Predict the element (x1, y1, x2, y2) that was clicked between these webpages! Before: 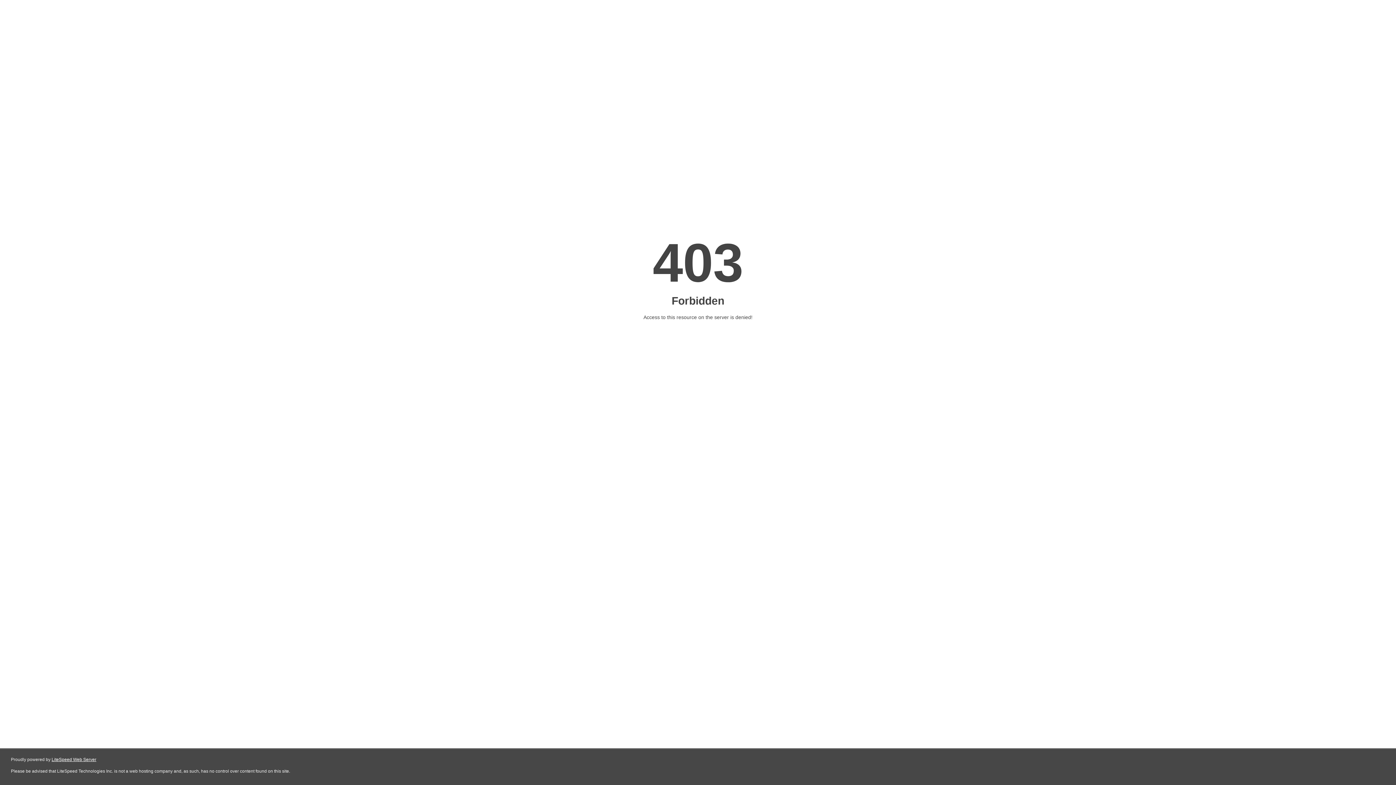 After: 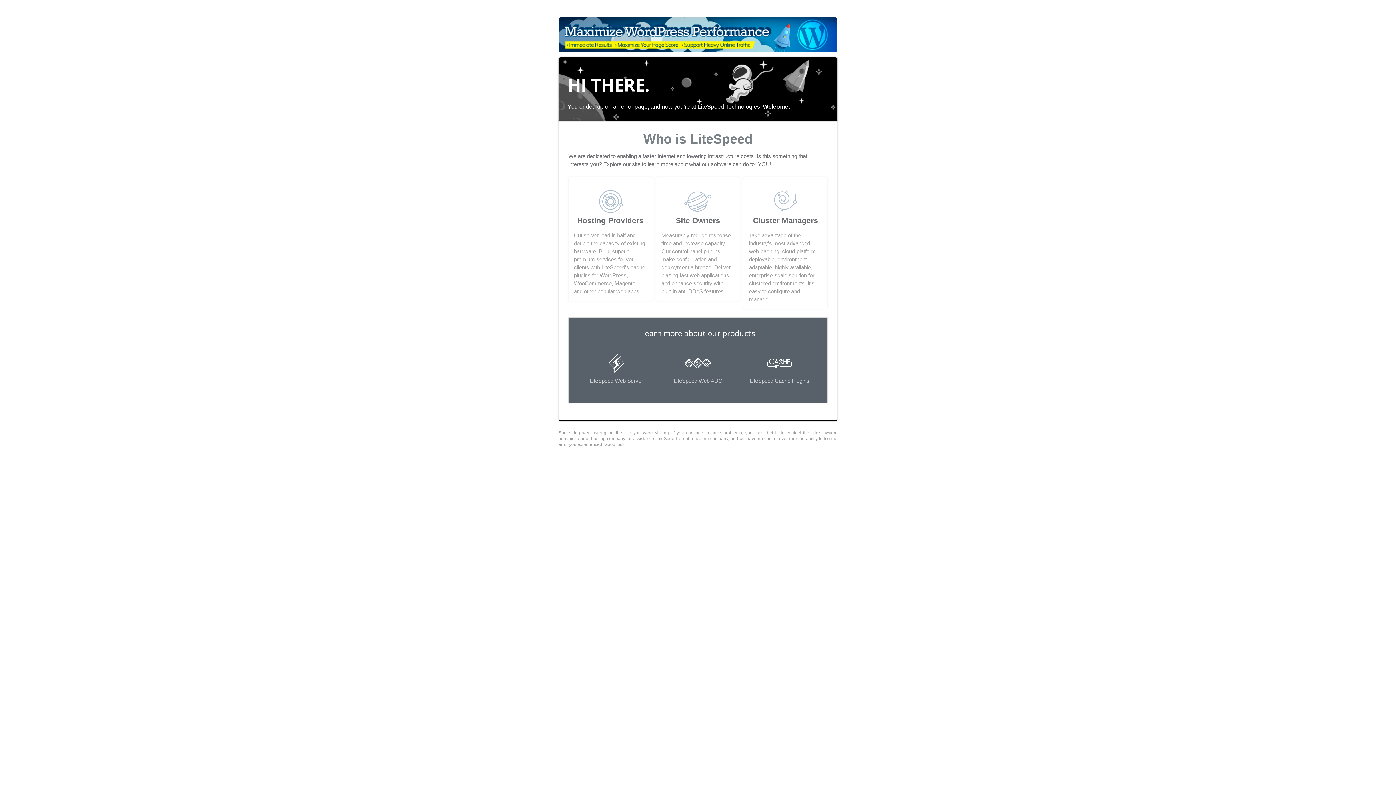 Action: bbox: (51, 757, 96, 762) label: LiteSpeed Web Server